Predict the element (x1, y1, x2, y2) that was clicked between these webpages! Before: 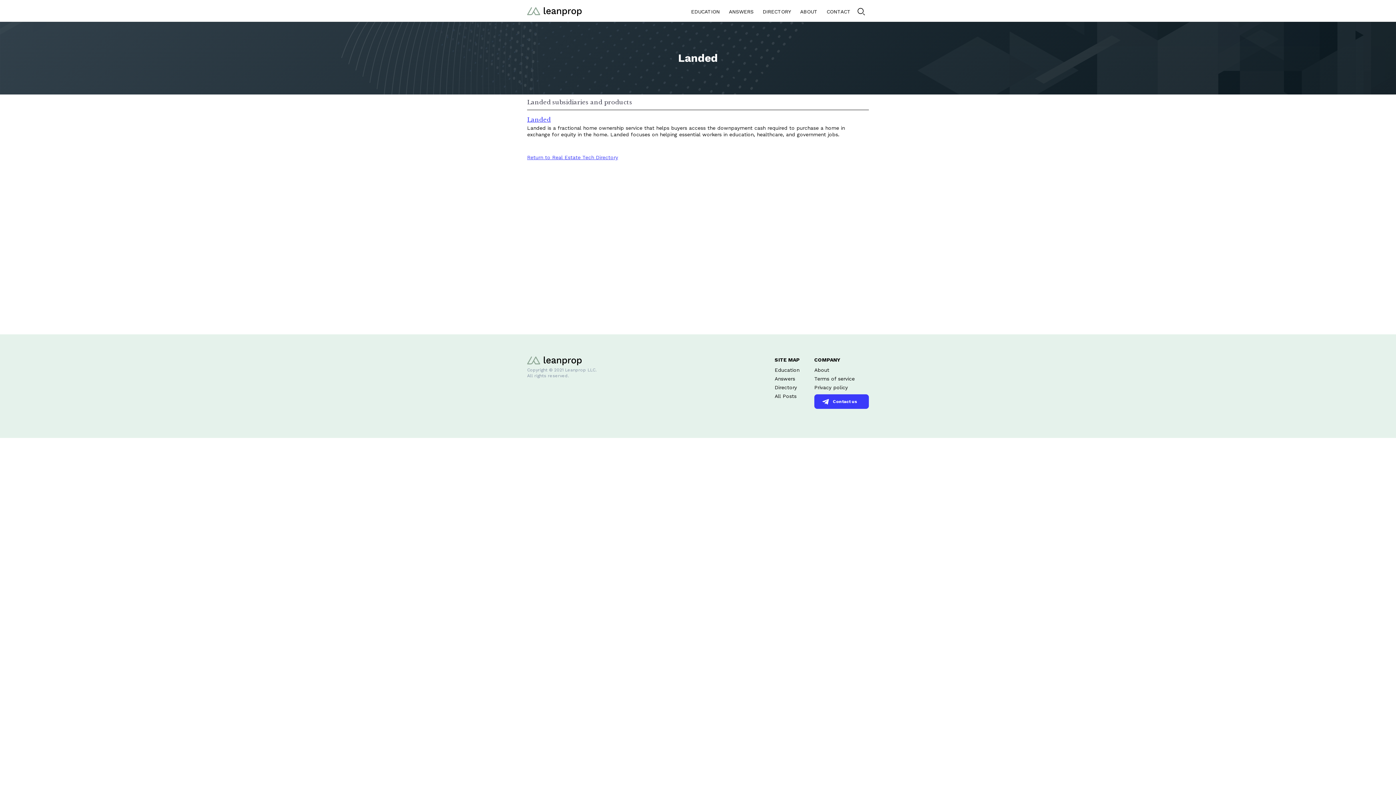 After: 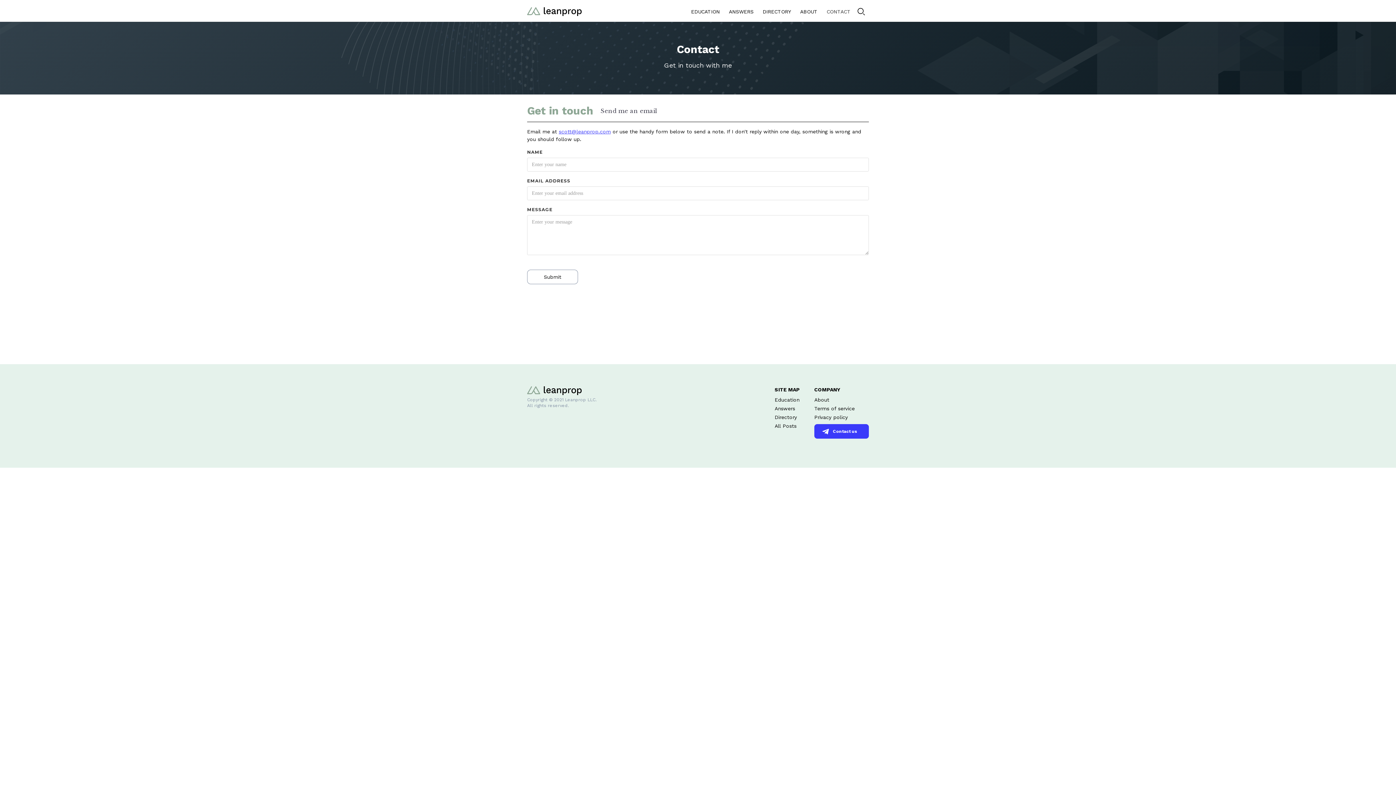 Action: label: Contact us bbox: (814, 394, 869, 409)